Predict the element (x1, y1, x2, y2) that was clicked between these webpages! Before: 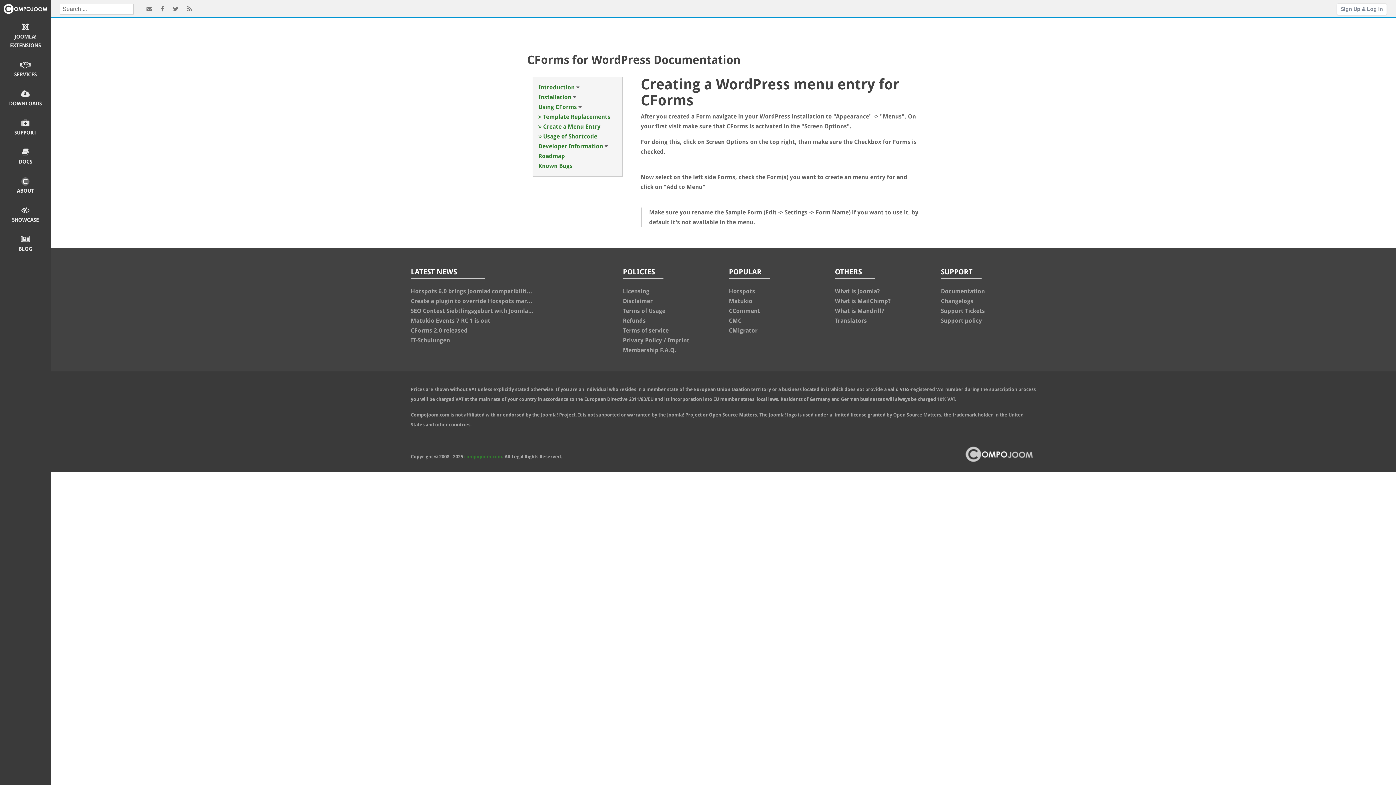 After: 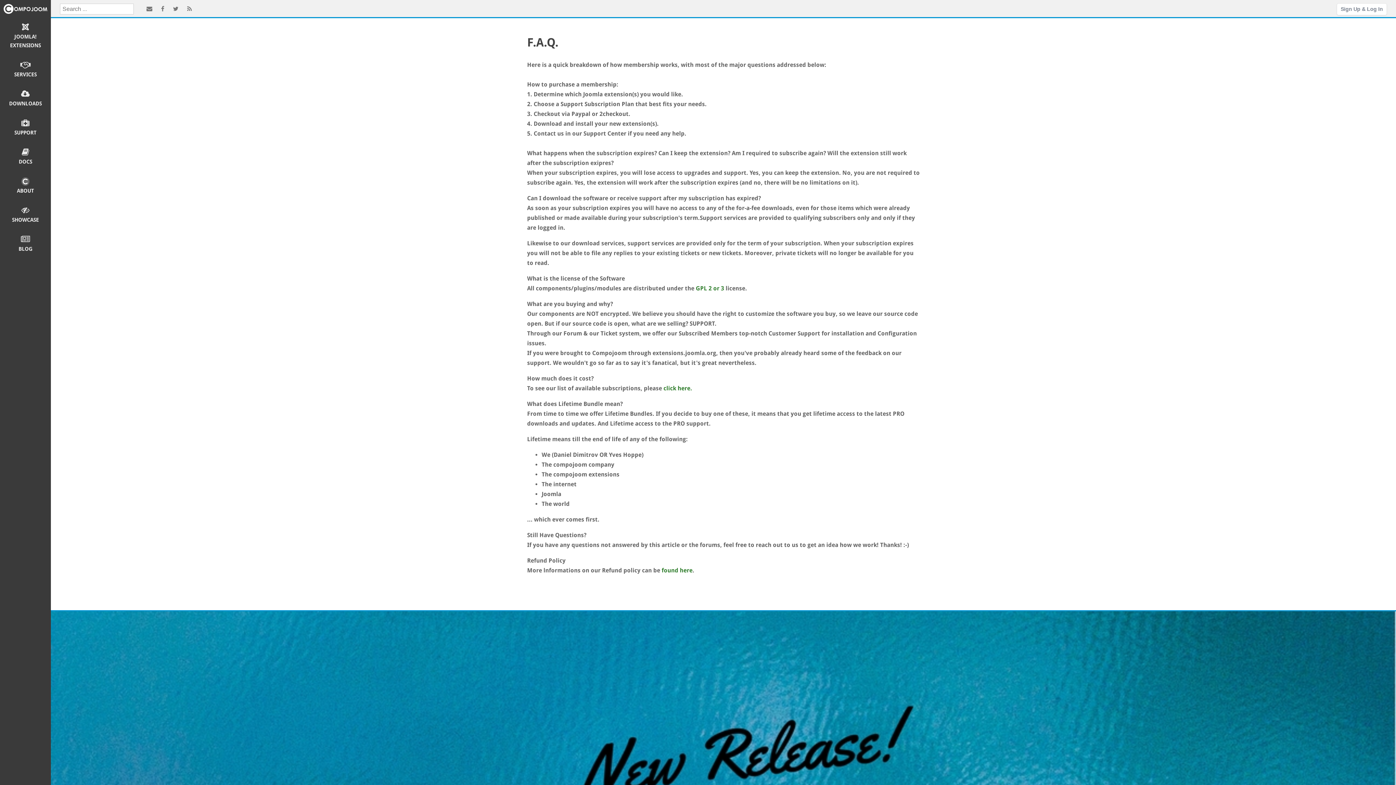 Action: label: Membership F.A.Q. bbox: (623, 346, 676, 353)